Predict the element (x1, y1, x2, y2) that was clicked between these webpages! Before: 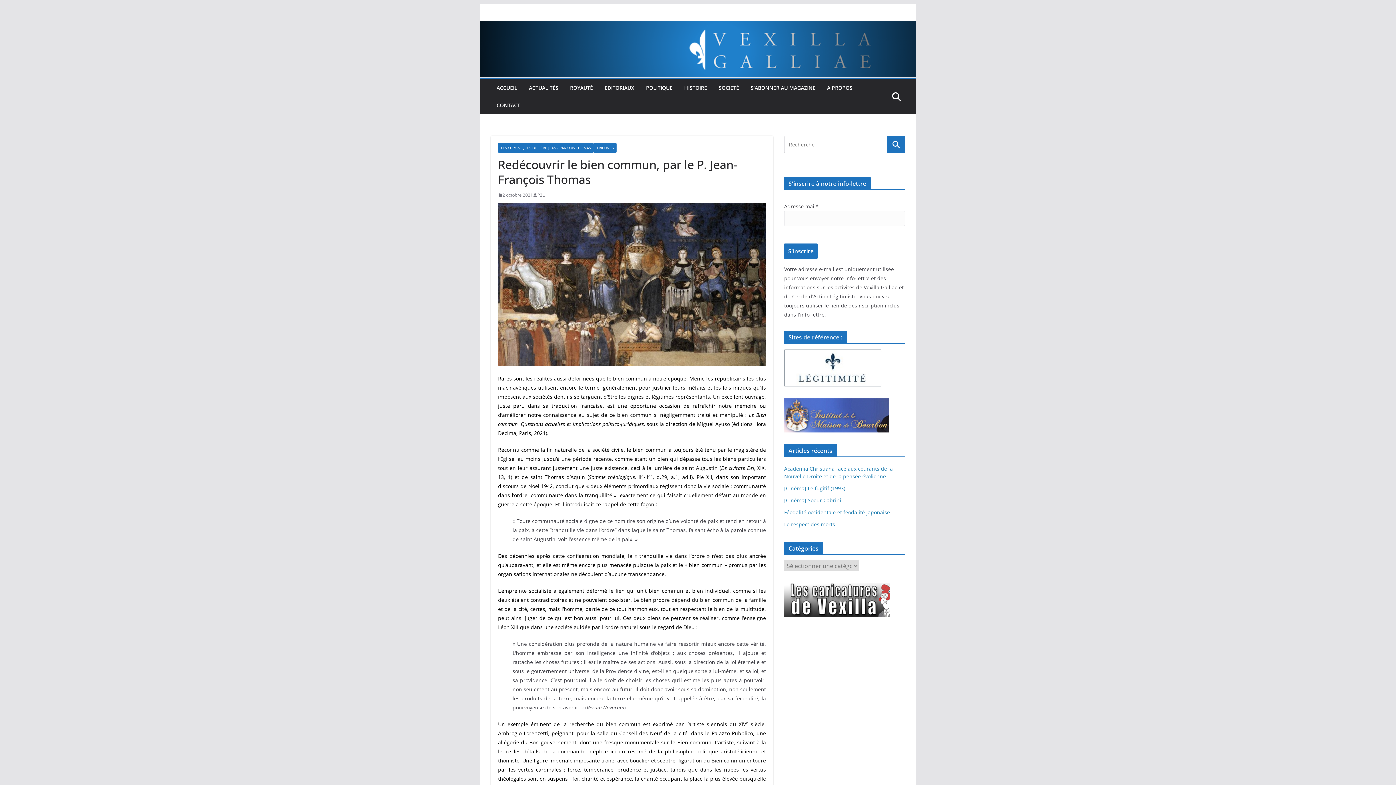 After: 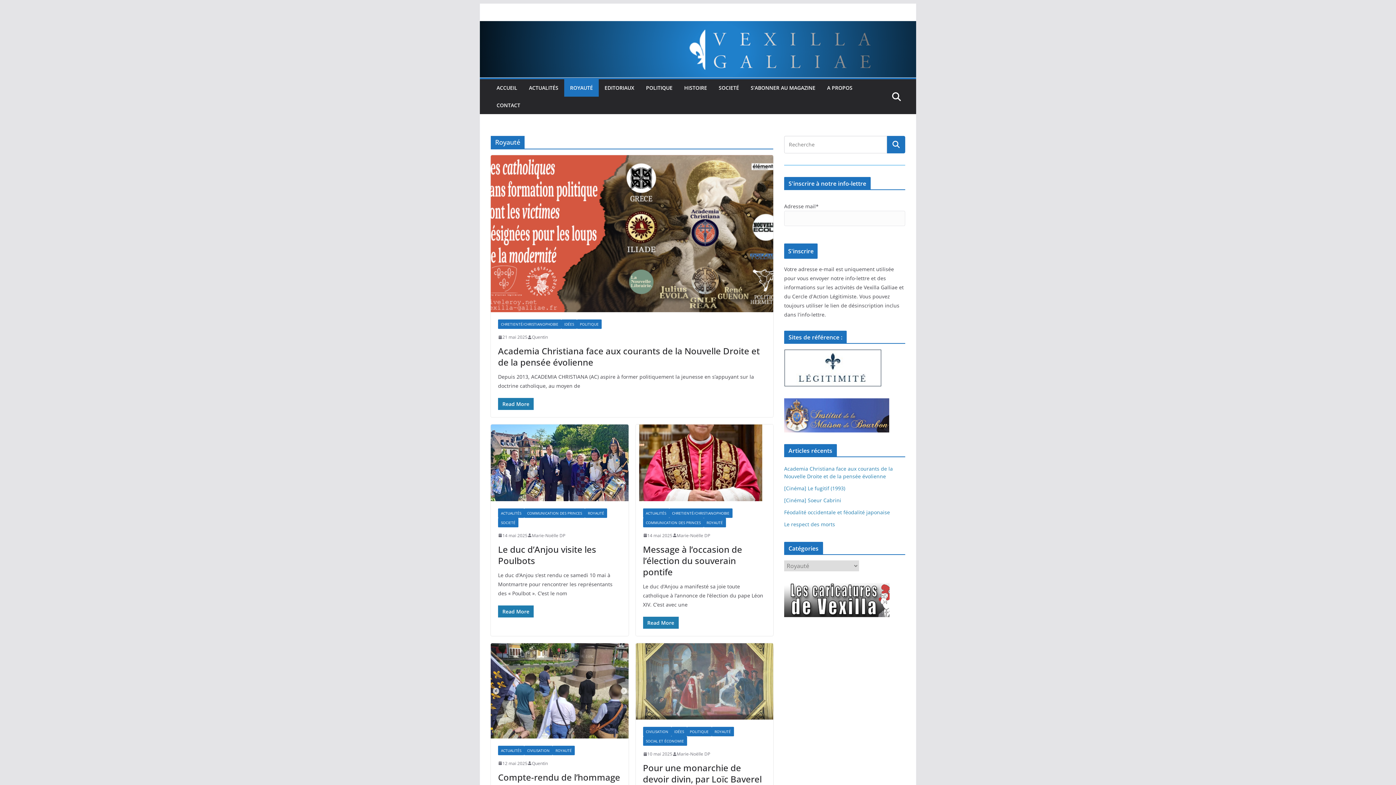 Action: bbox: (570, 82, 593, 93) label: ROYAUTÉ